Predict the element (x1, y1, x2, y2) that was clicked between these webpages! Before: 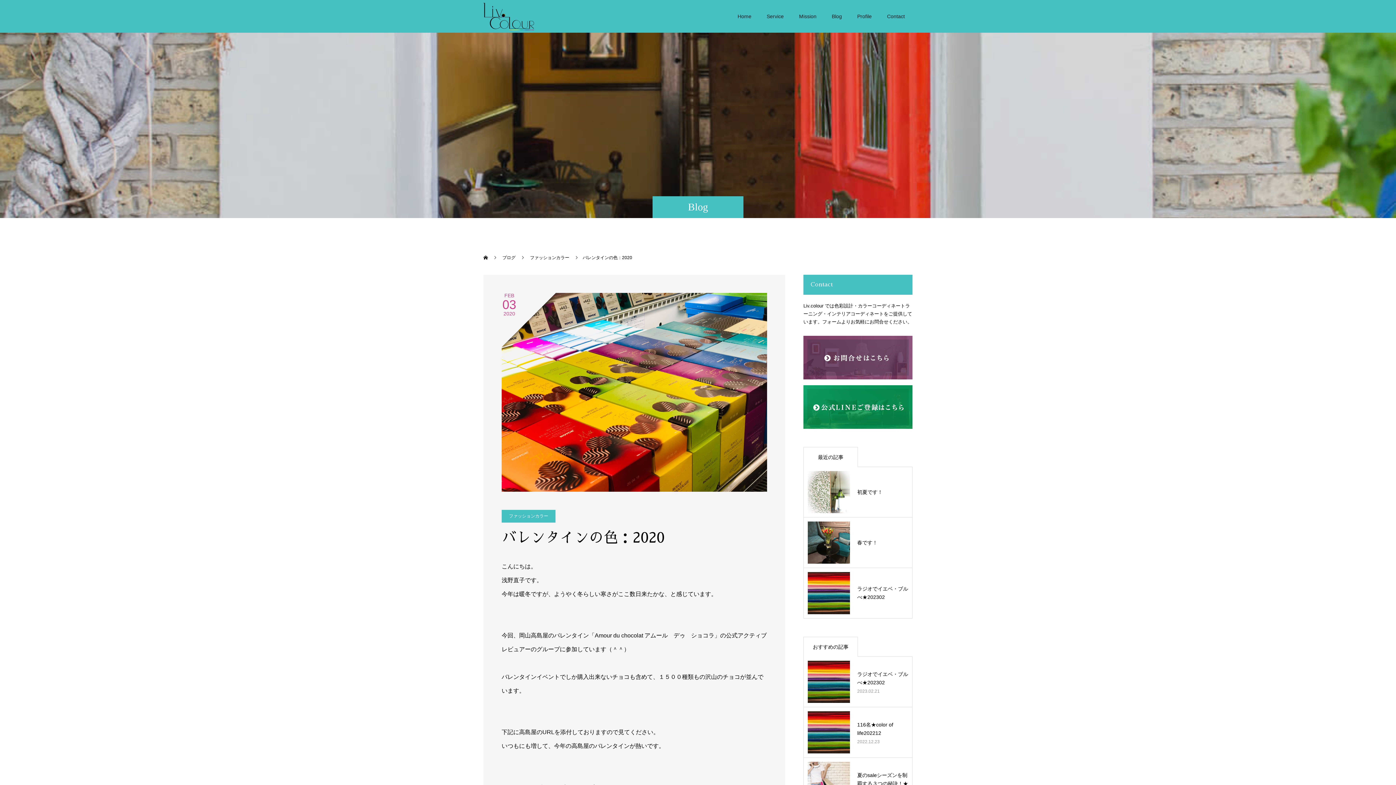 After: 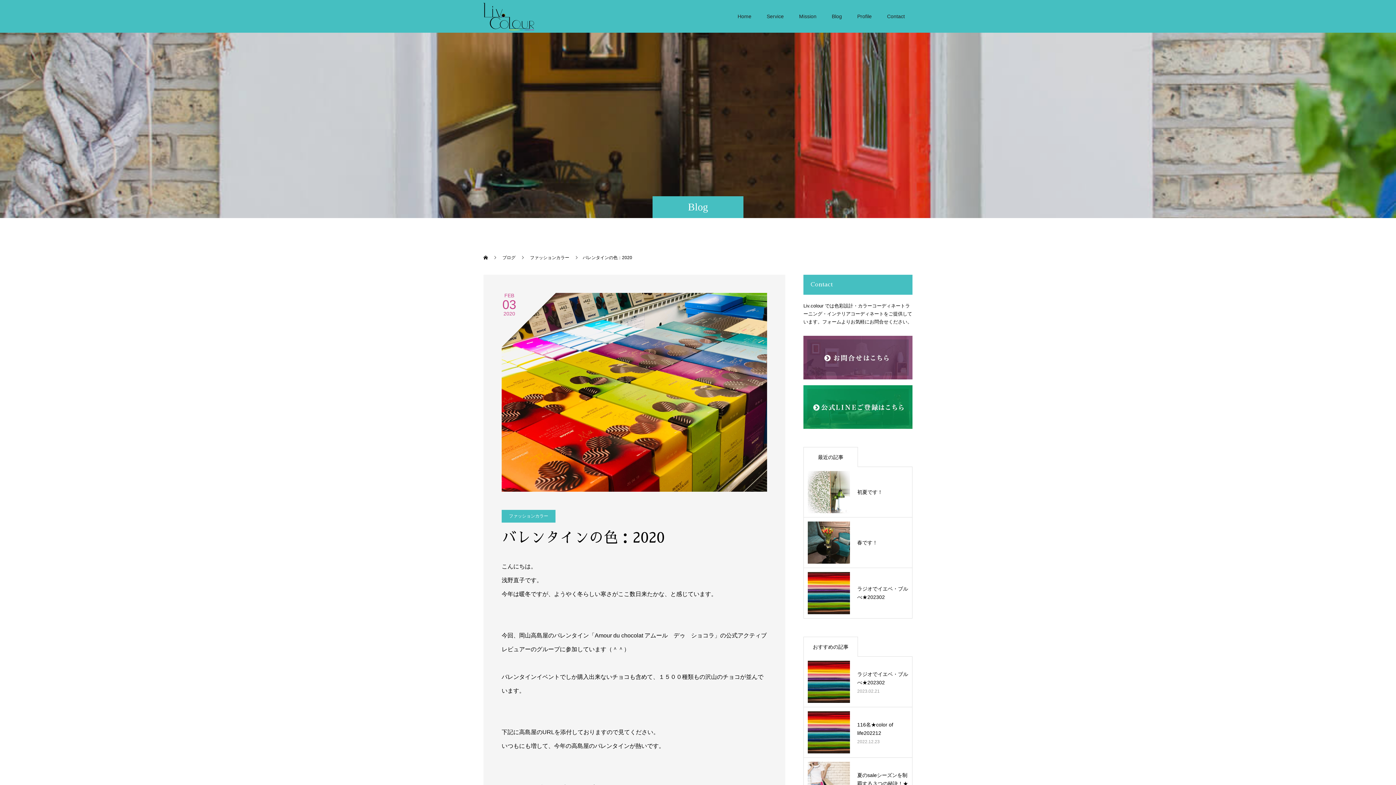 Action: label: 最近の記事 bbox: (804, 447, 857, 467)